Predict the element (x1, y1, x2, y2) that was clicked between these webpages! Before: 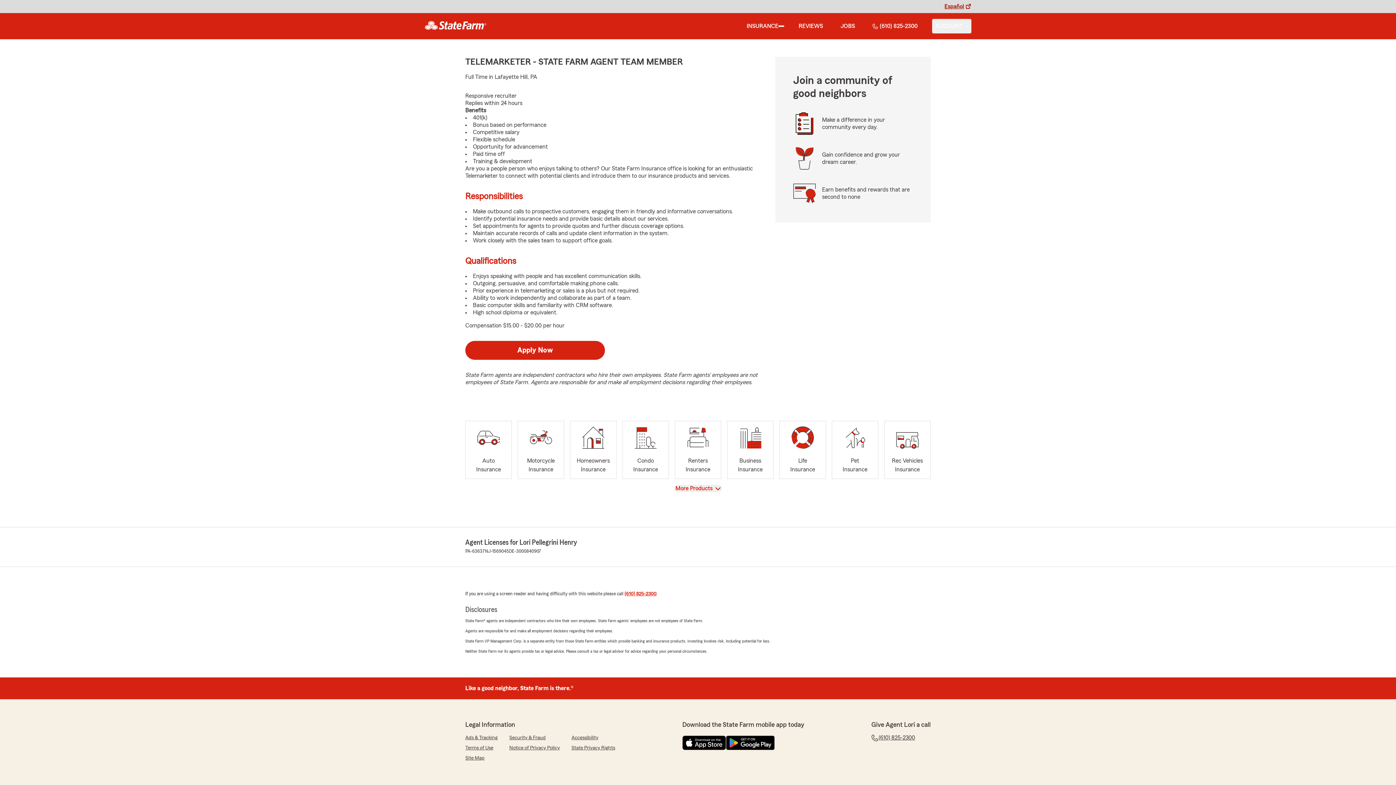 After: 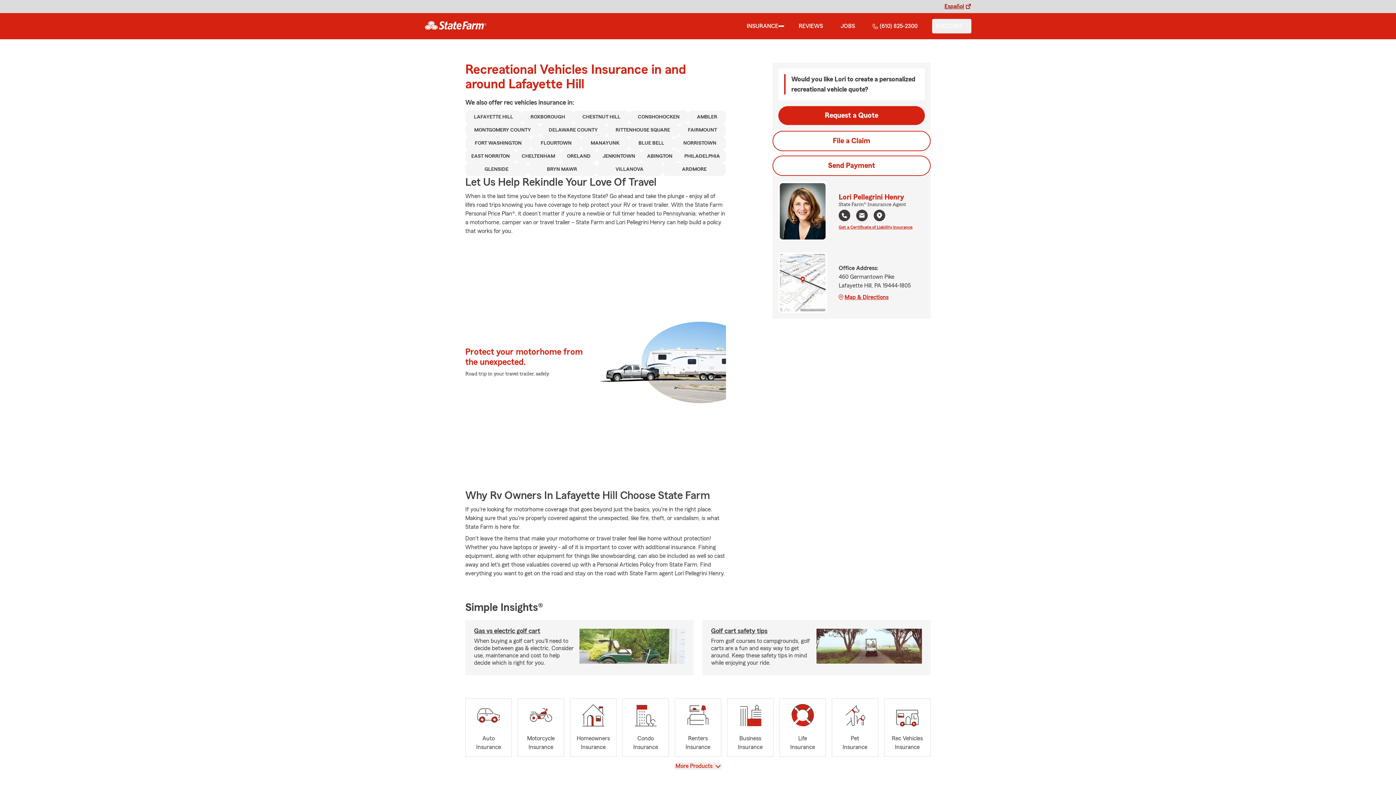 Action: label: Rec Vehicles
Insurance bbox: (884, 421, 930, 479)